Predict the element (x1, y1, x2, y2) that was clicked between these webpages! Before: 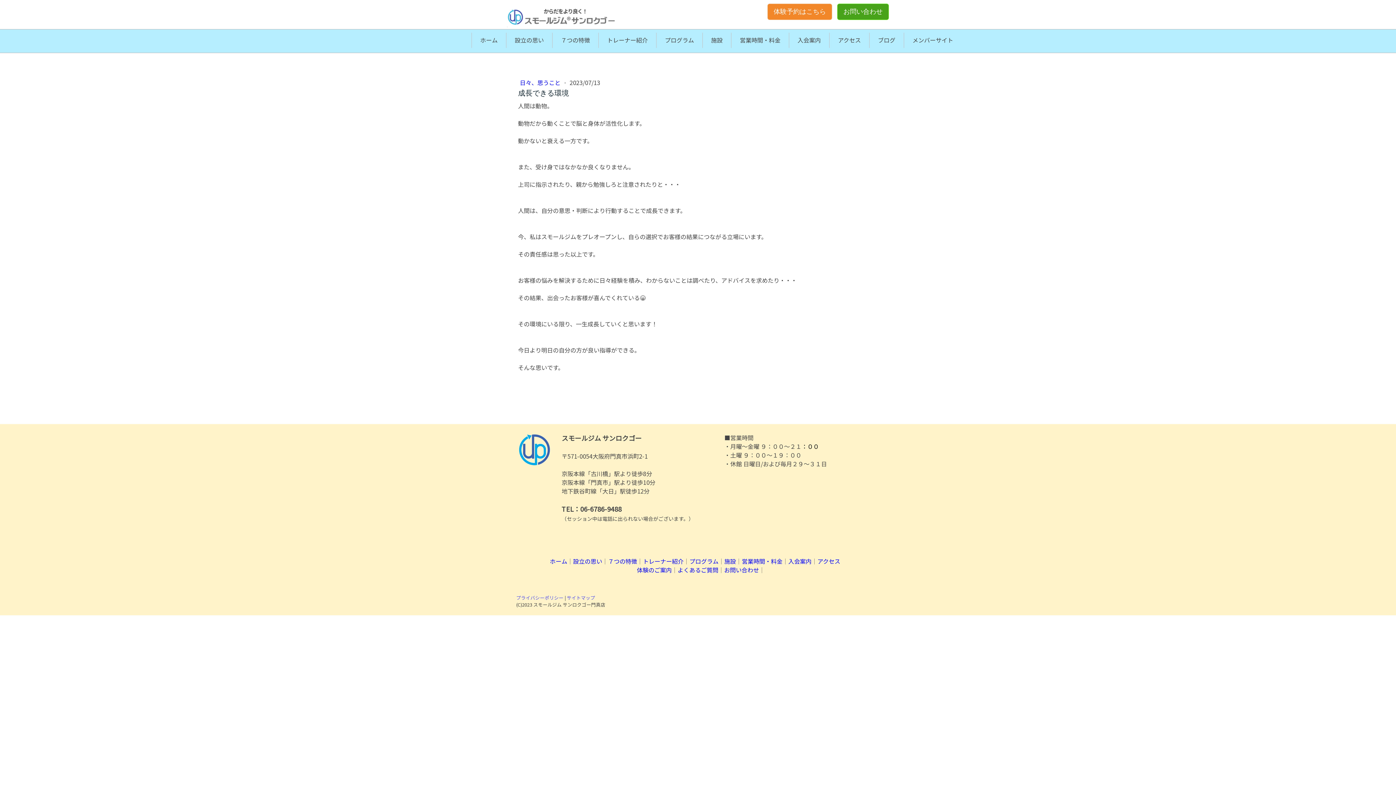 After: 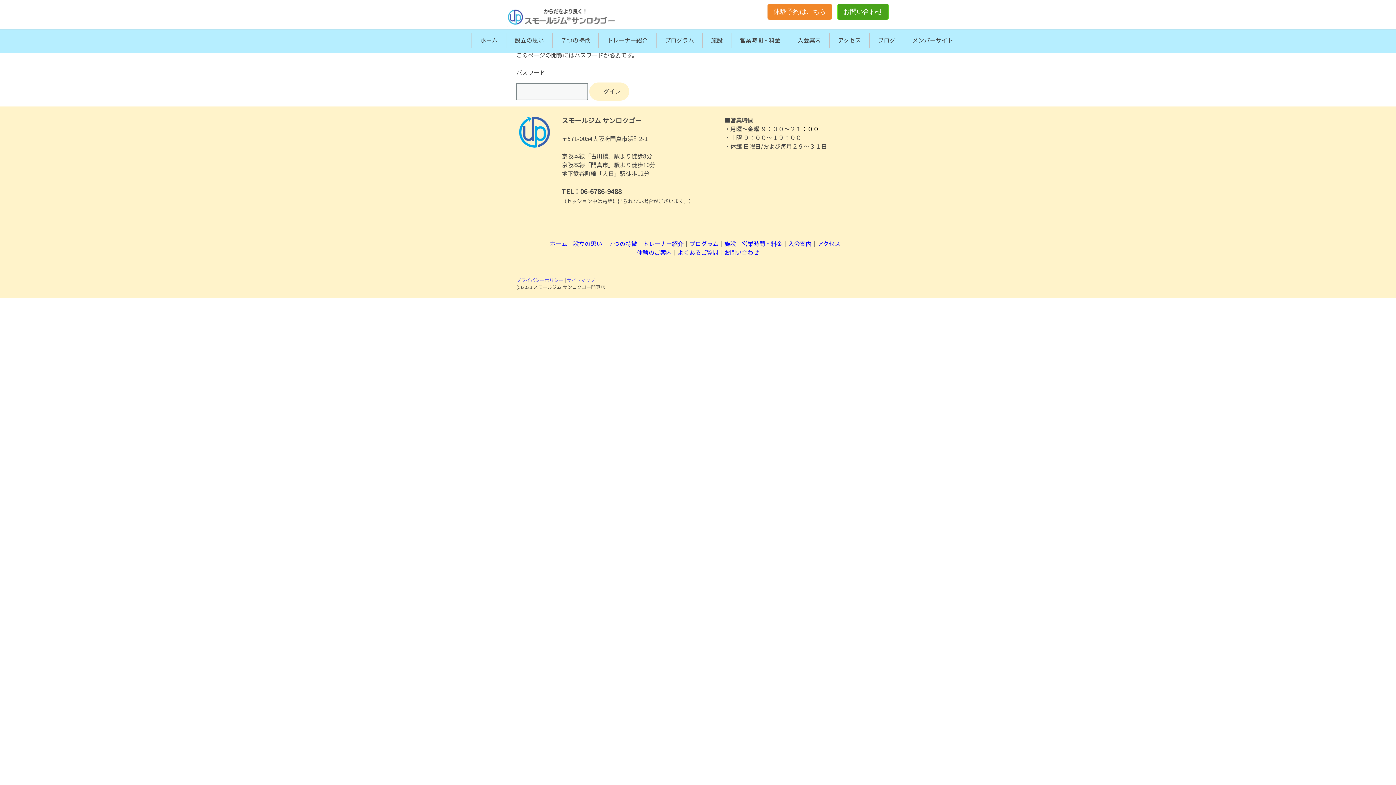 Action: label: メンバーサイト bbox: (906, 32, 960, 48)